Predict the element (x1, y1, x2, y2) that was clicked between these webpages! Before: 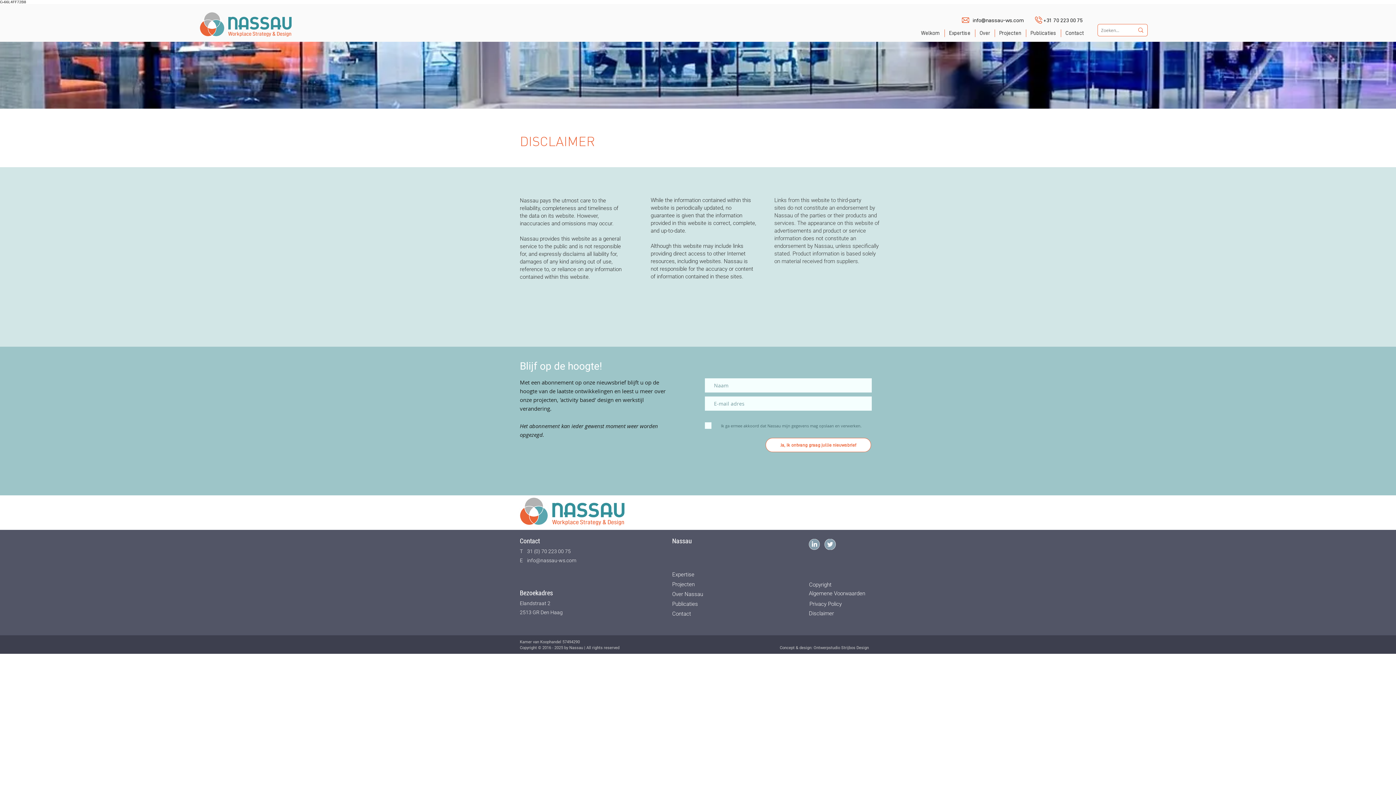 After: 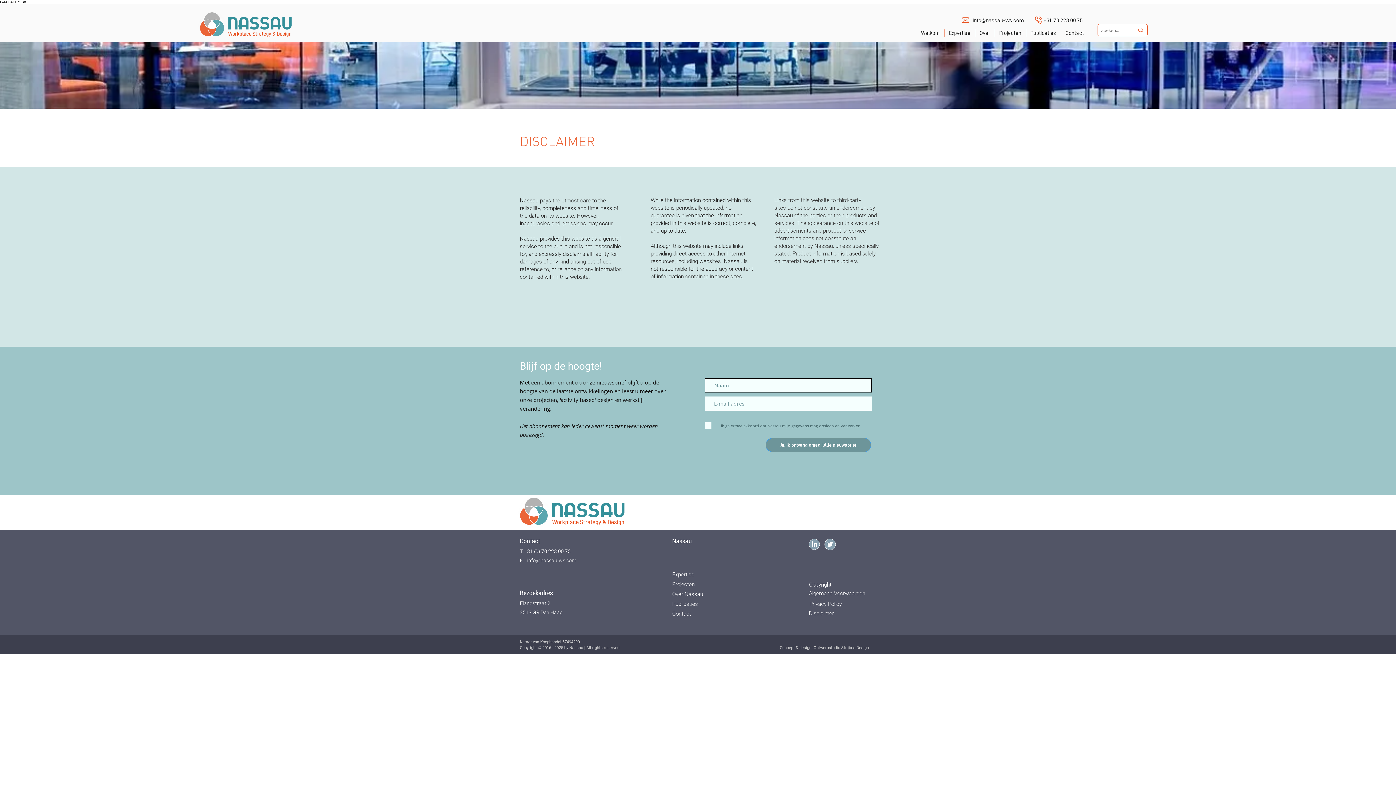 Action: label: Ja, ik ontvang graag jullie nieuwsbrief bbox: (765, 438, 871, 452)